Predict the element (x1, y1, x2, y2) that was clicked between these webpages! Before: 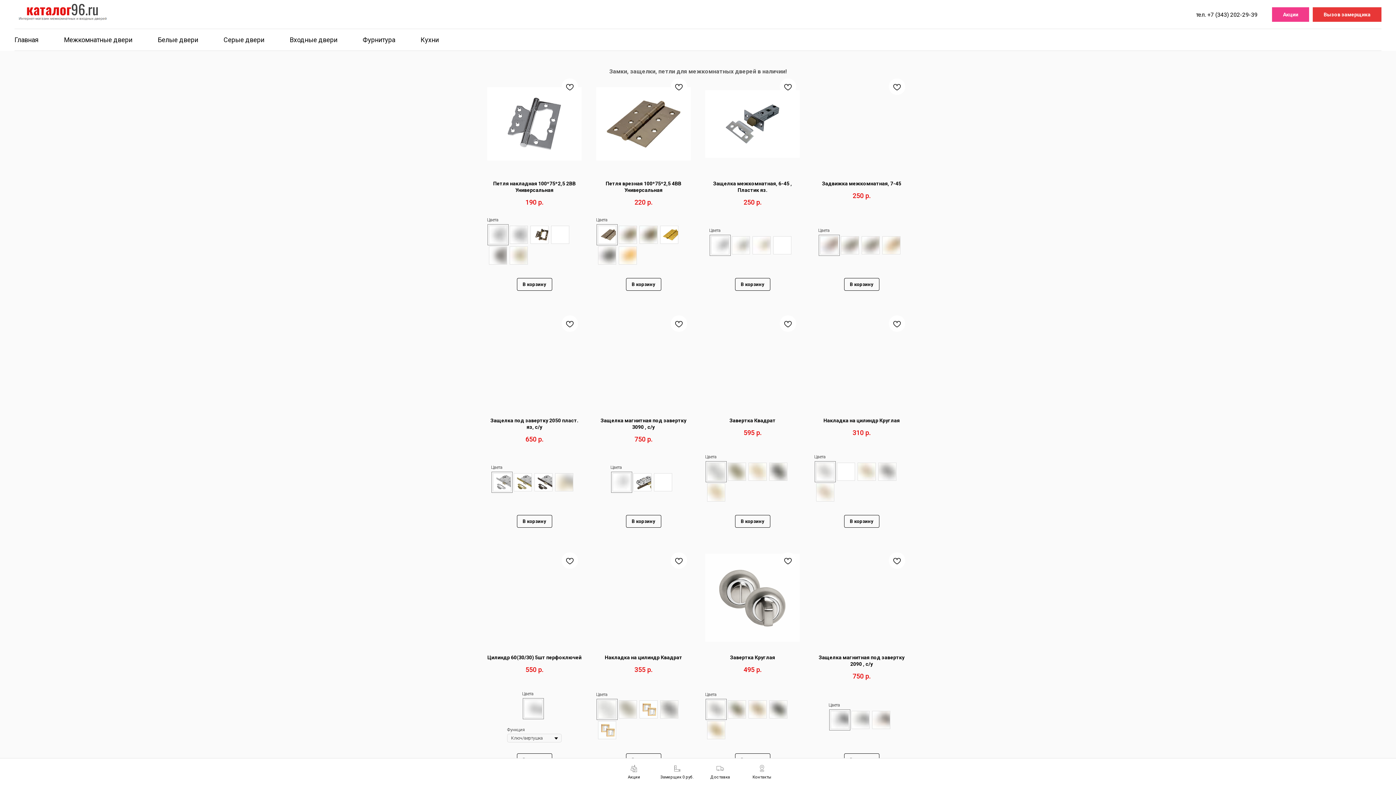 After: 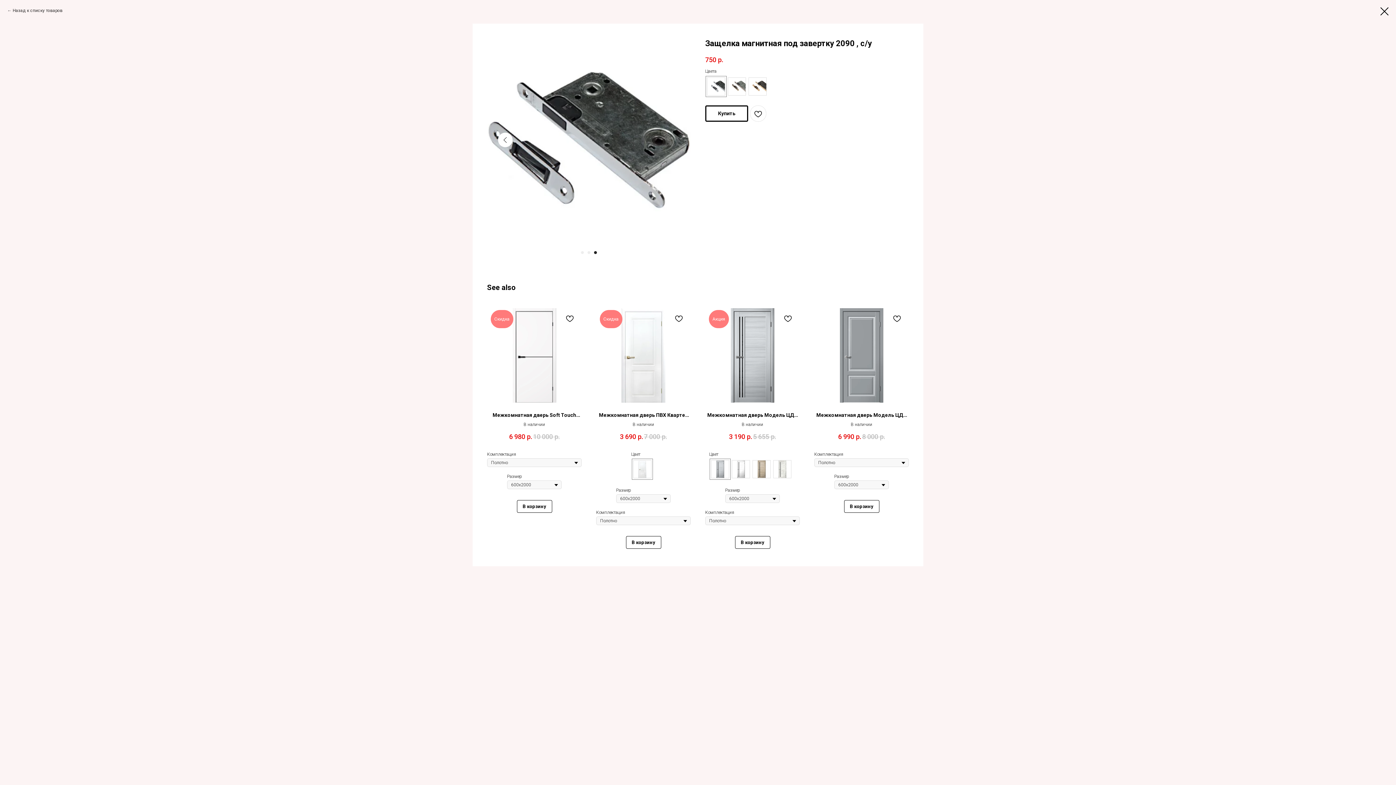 Action: label: Защелка магнитная под завертку 2090 , с/у
750р. bbox: (814, 549, 909, 688)